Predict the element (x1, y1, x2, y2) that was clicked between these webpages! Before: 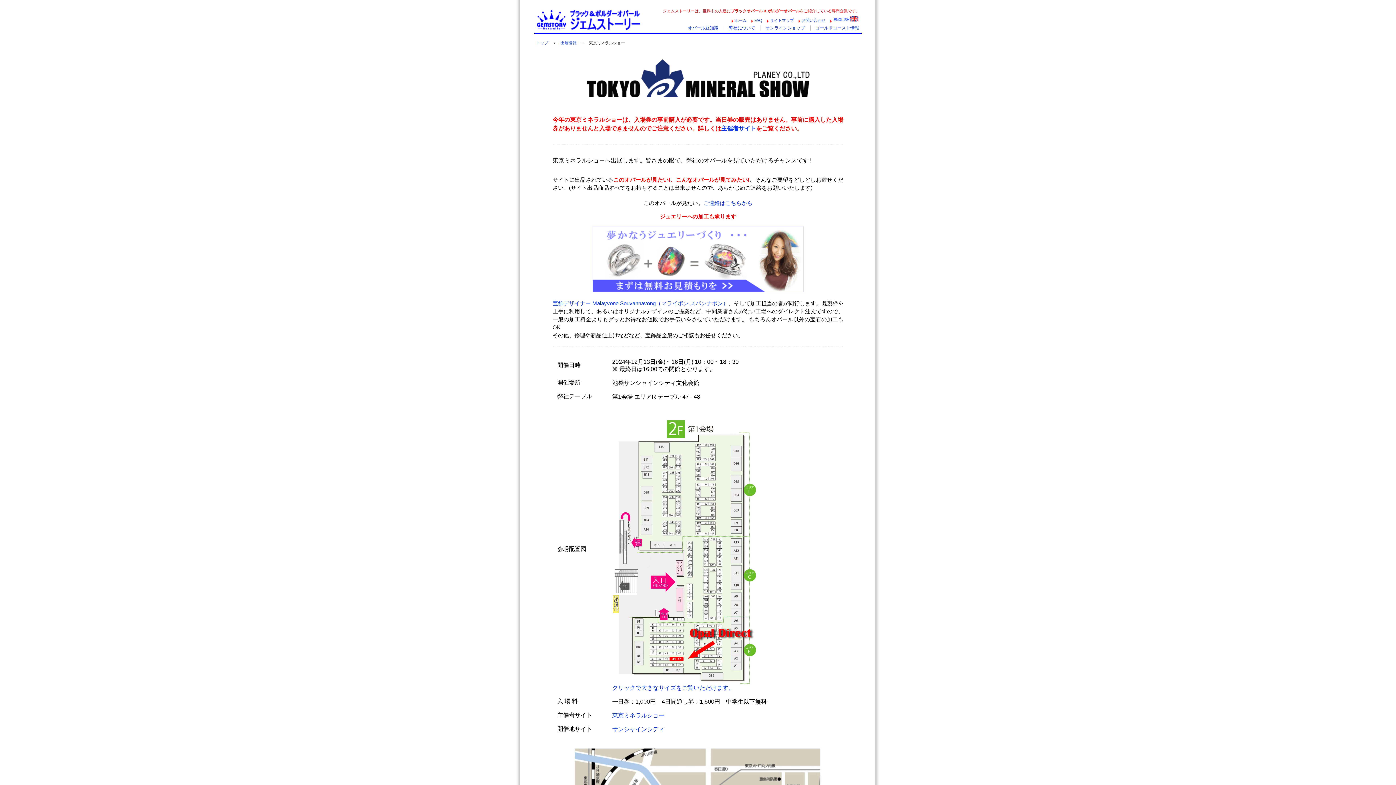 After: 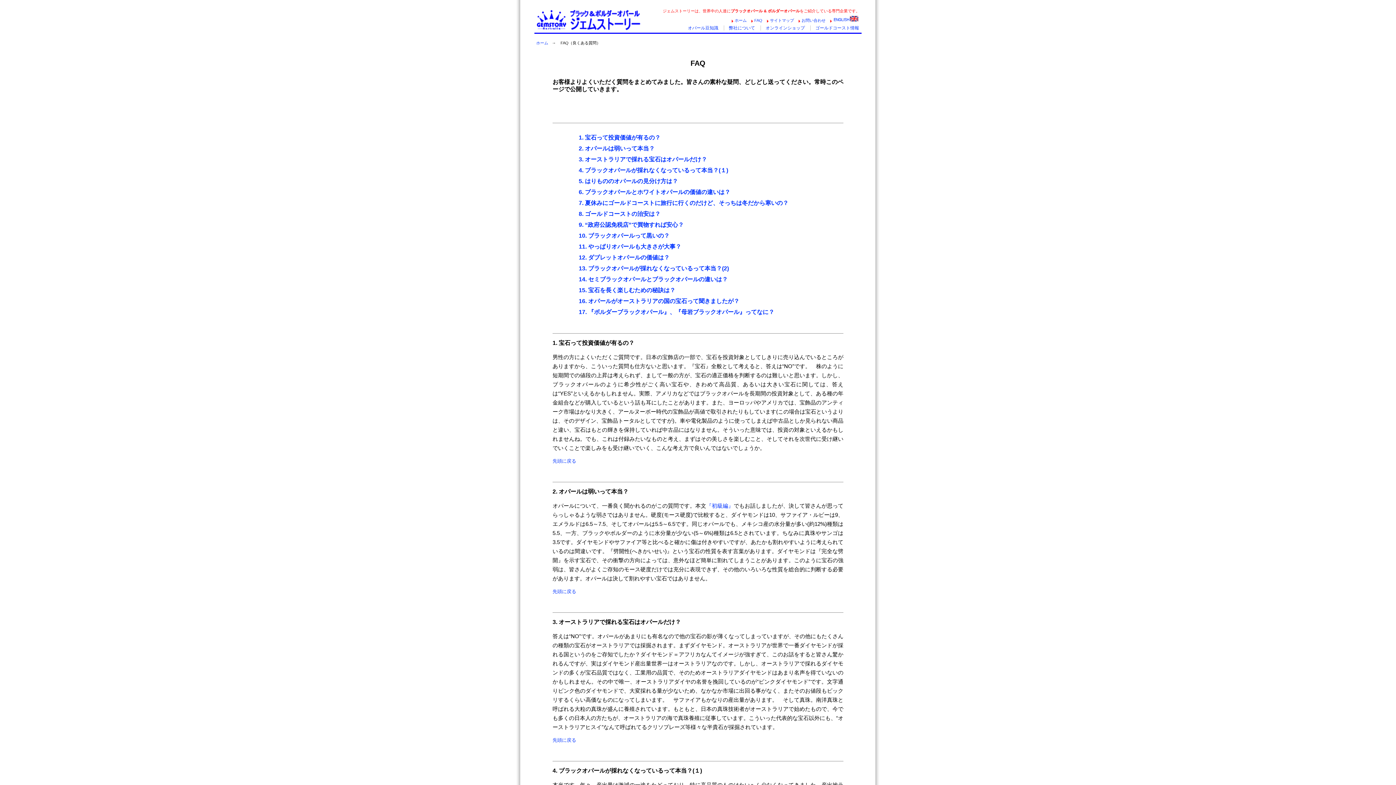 Action: bbox: (754, 18, 762, 22) label: FAQ